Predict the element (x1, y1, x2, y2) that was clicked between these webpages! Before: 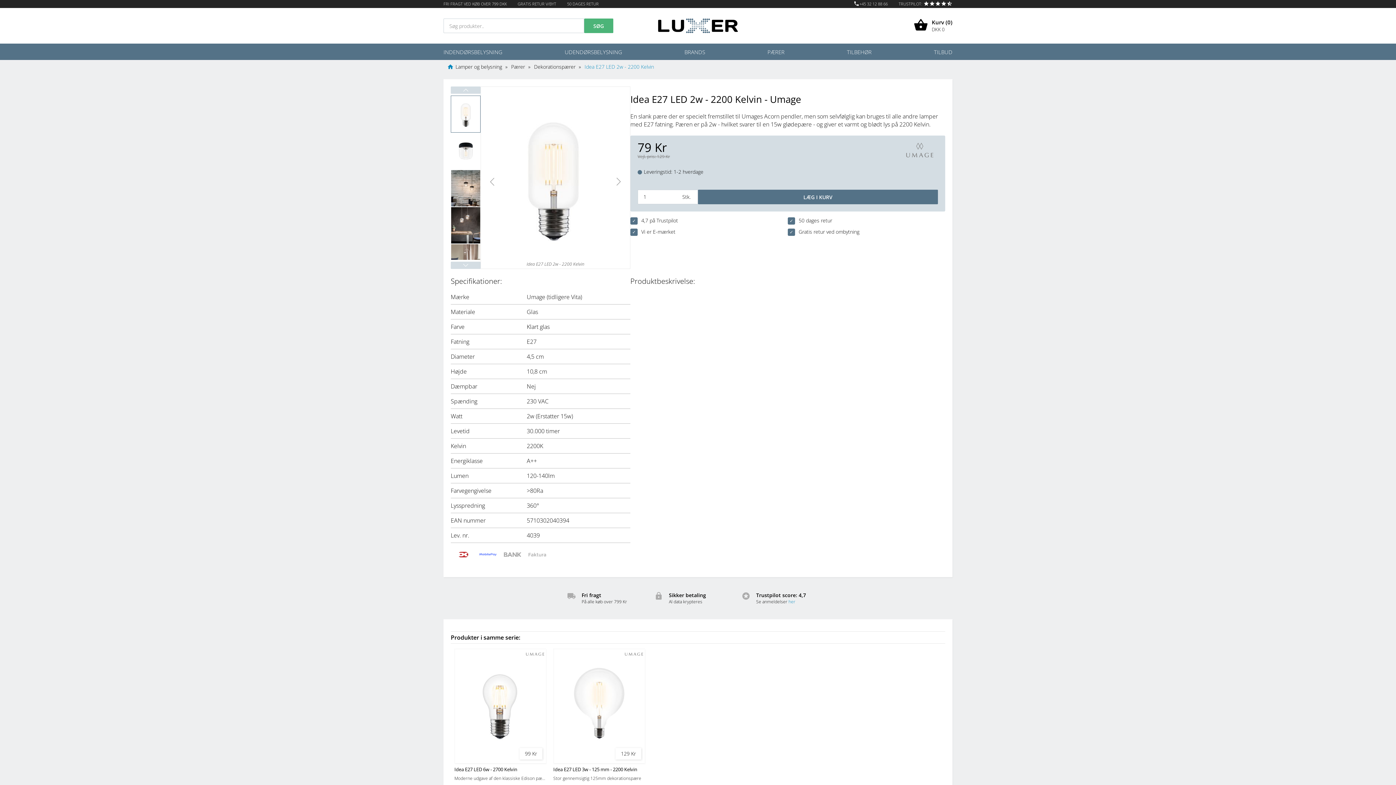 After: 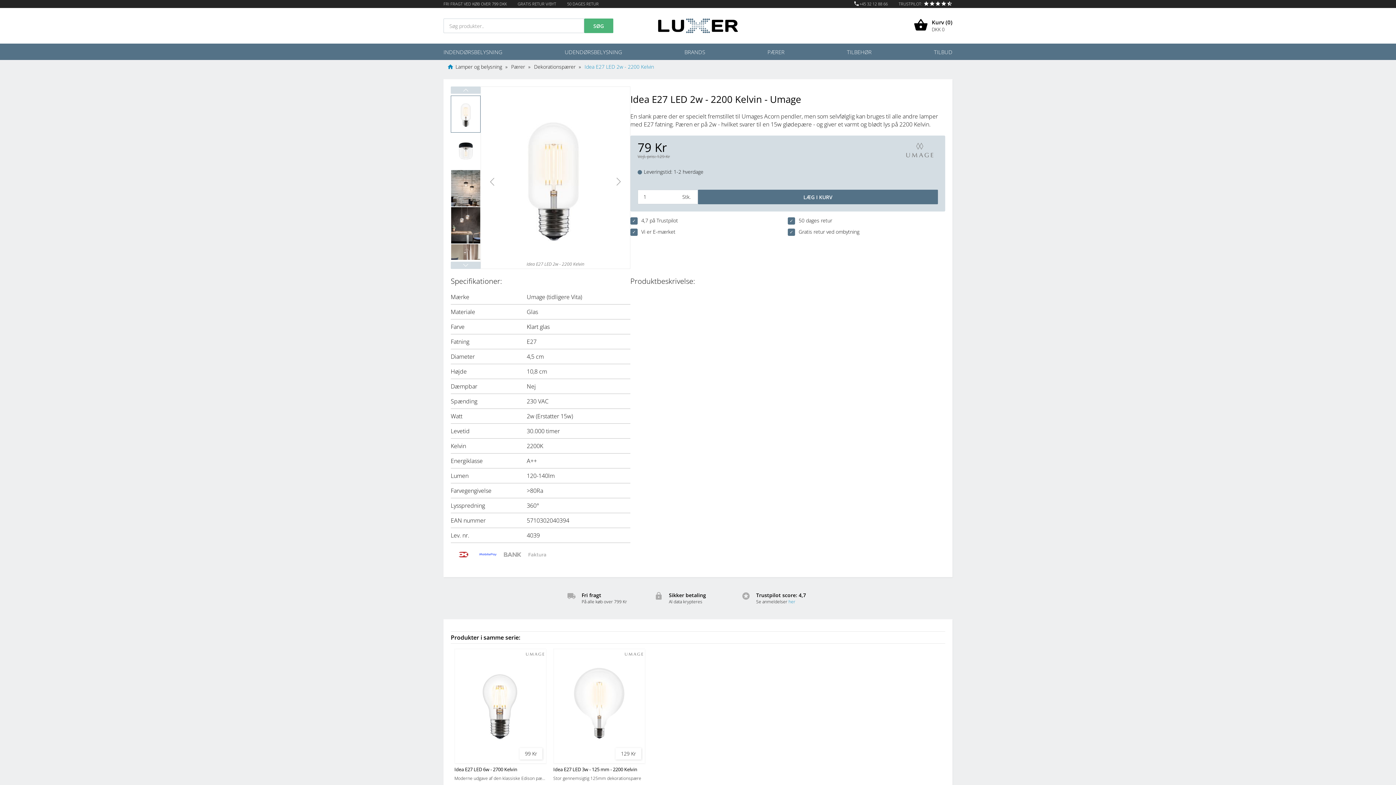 Action: bbox: (788, 598, 795, 605) label: her